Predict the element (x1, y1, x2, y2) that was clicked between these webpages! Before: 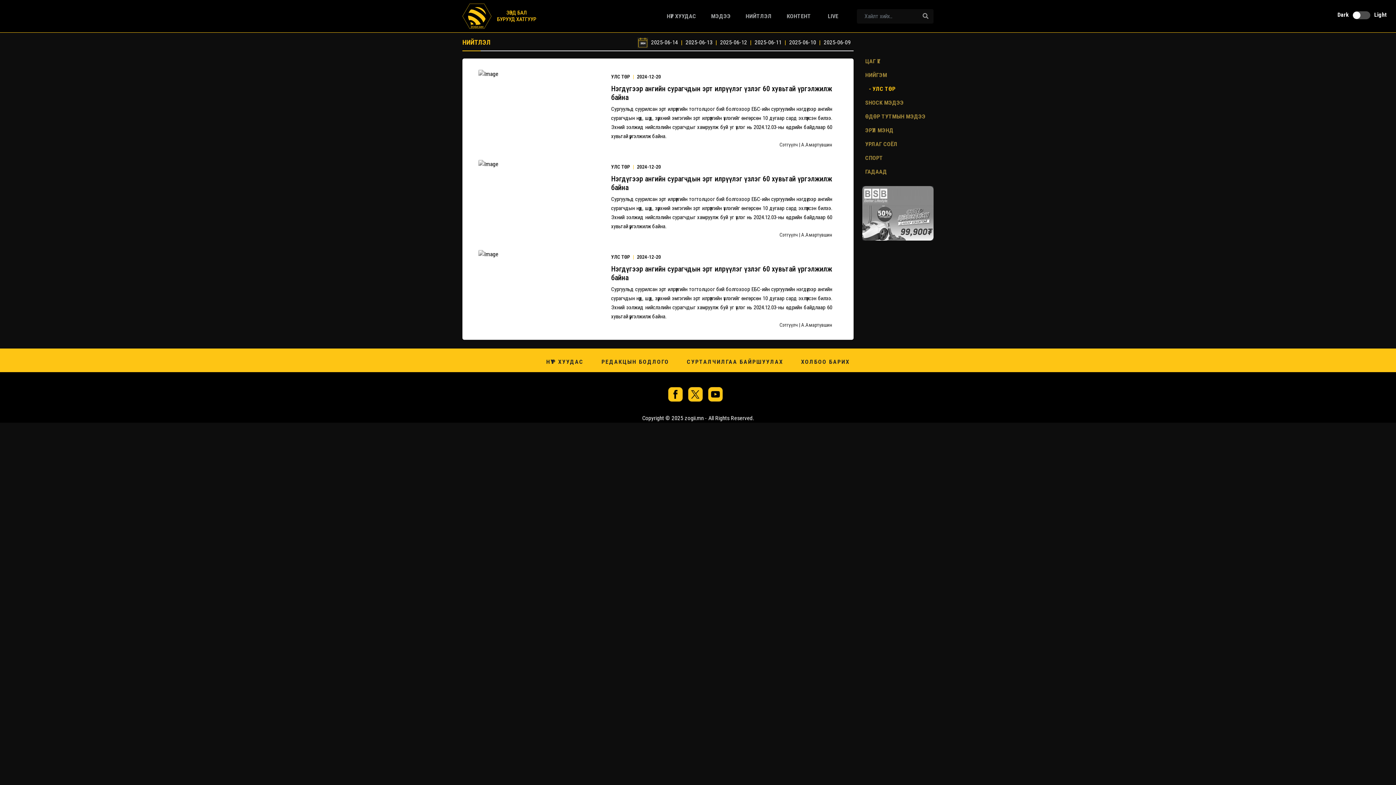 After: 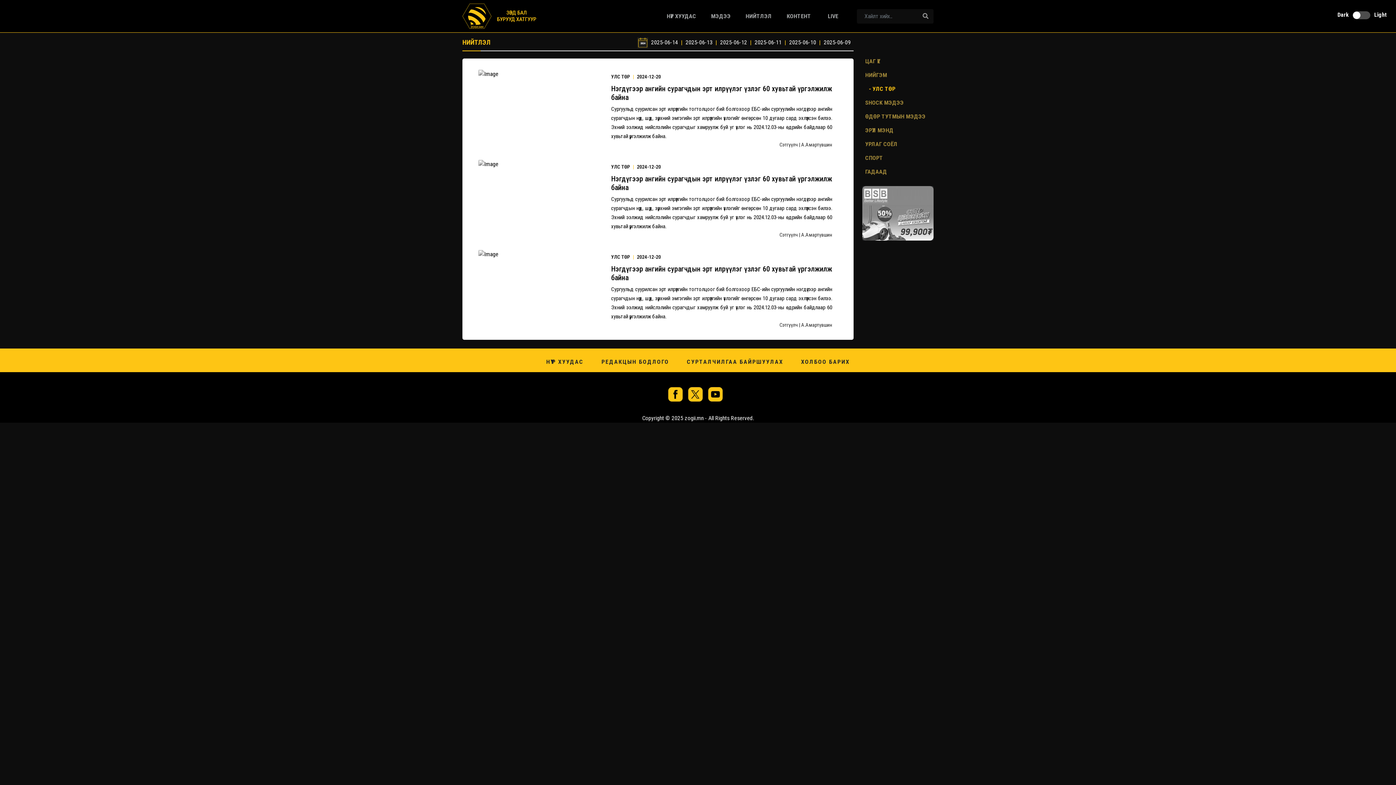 Action: label: ЭРҮҮЛ МЭНД bbox: (865, 126, 893, 133)